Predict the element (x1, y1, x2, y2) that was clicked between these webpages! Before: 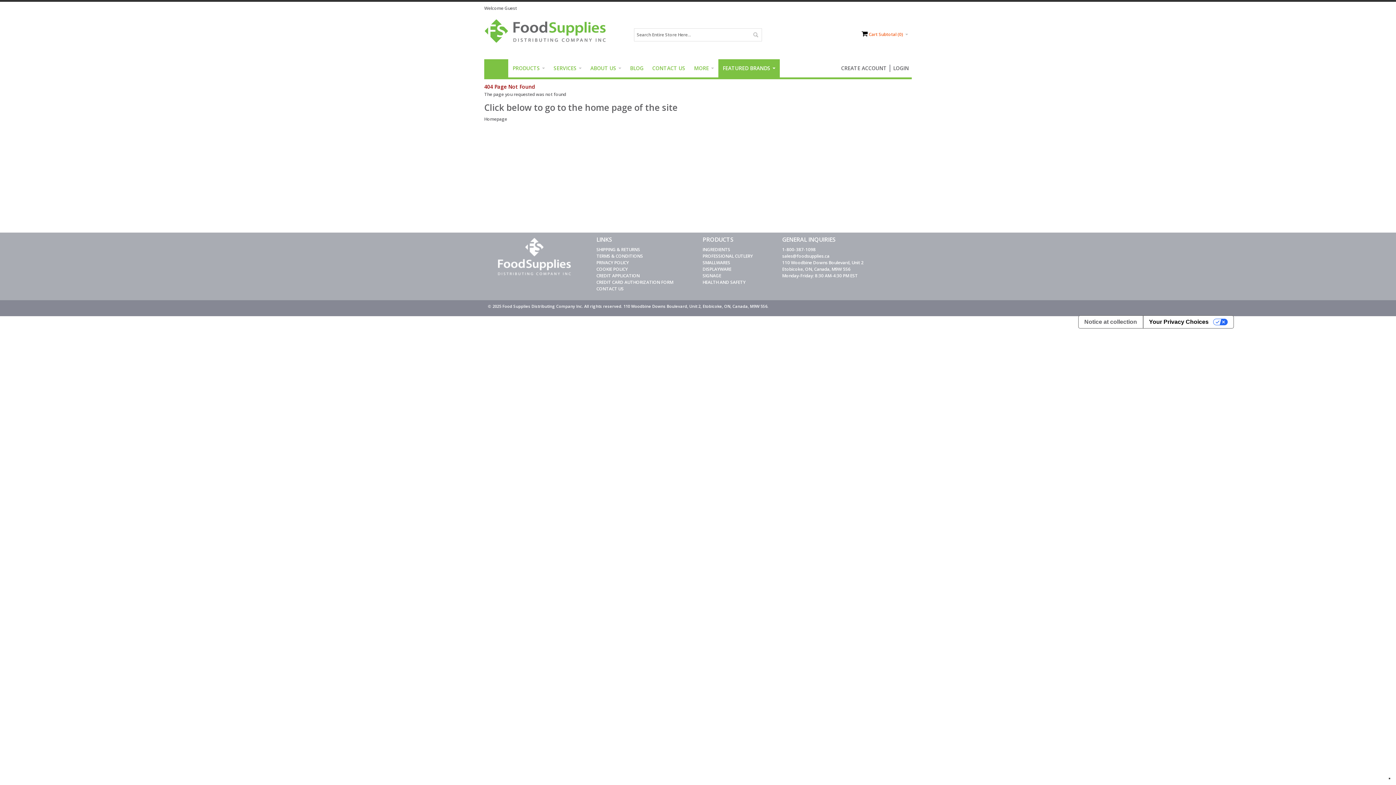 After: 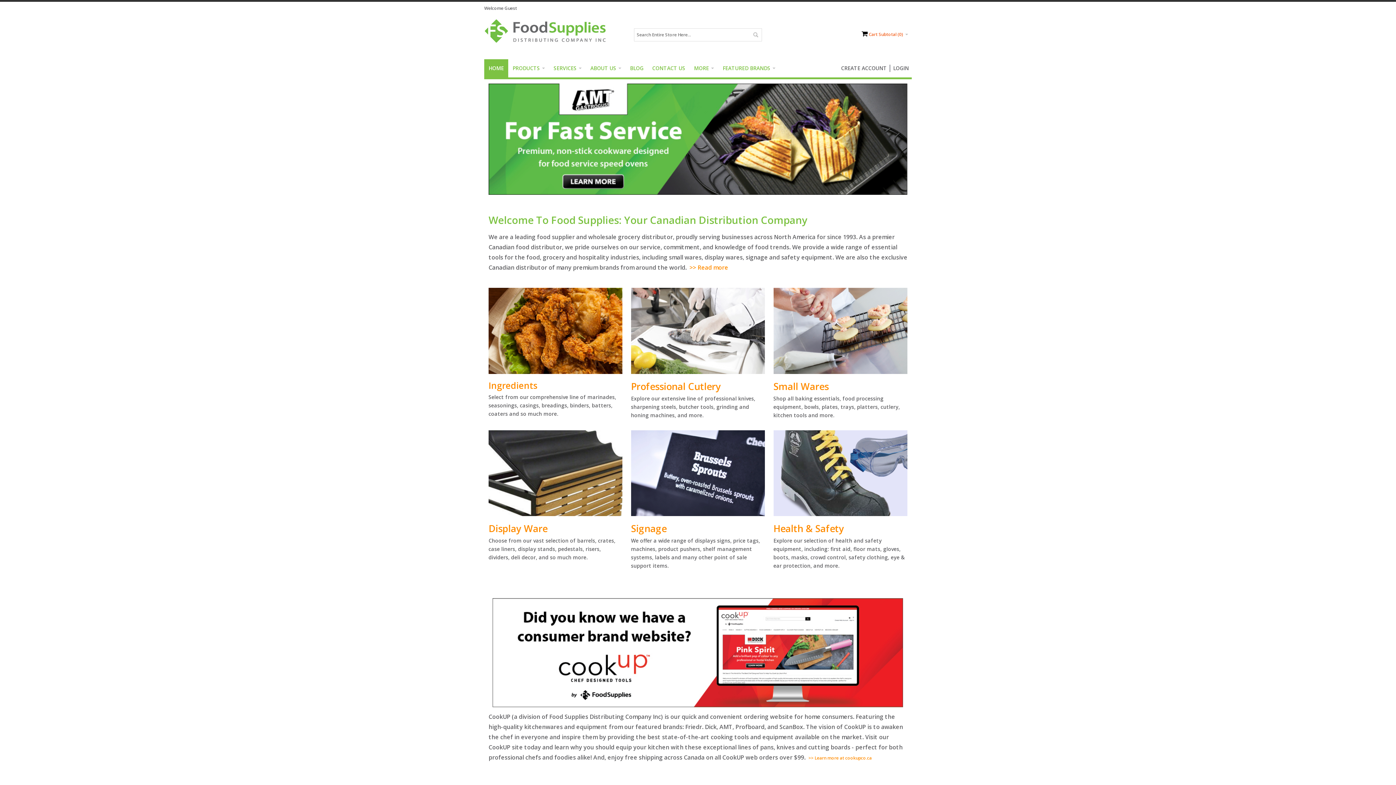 Action: bbox: (484, 116, 507, 122) label: Homepage